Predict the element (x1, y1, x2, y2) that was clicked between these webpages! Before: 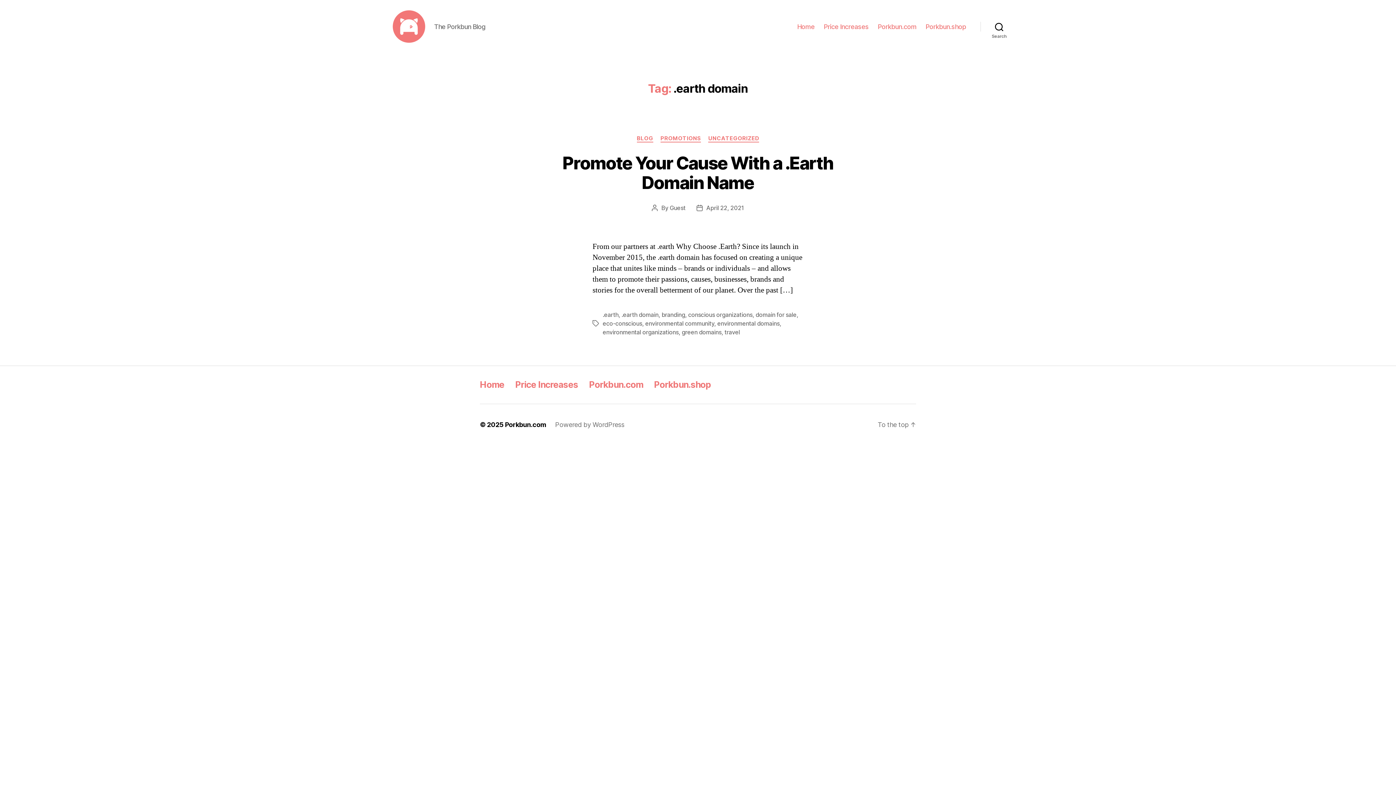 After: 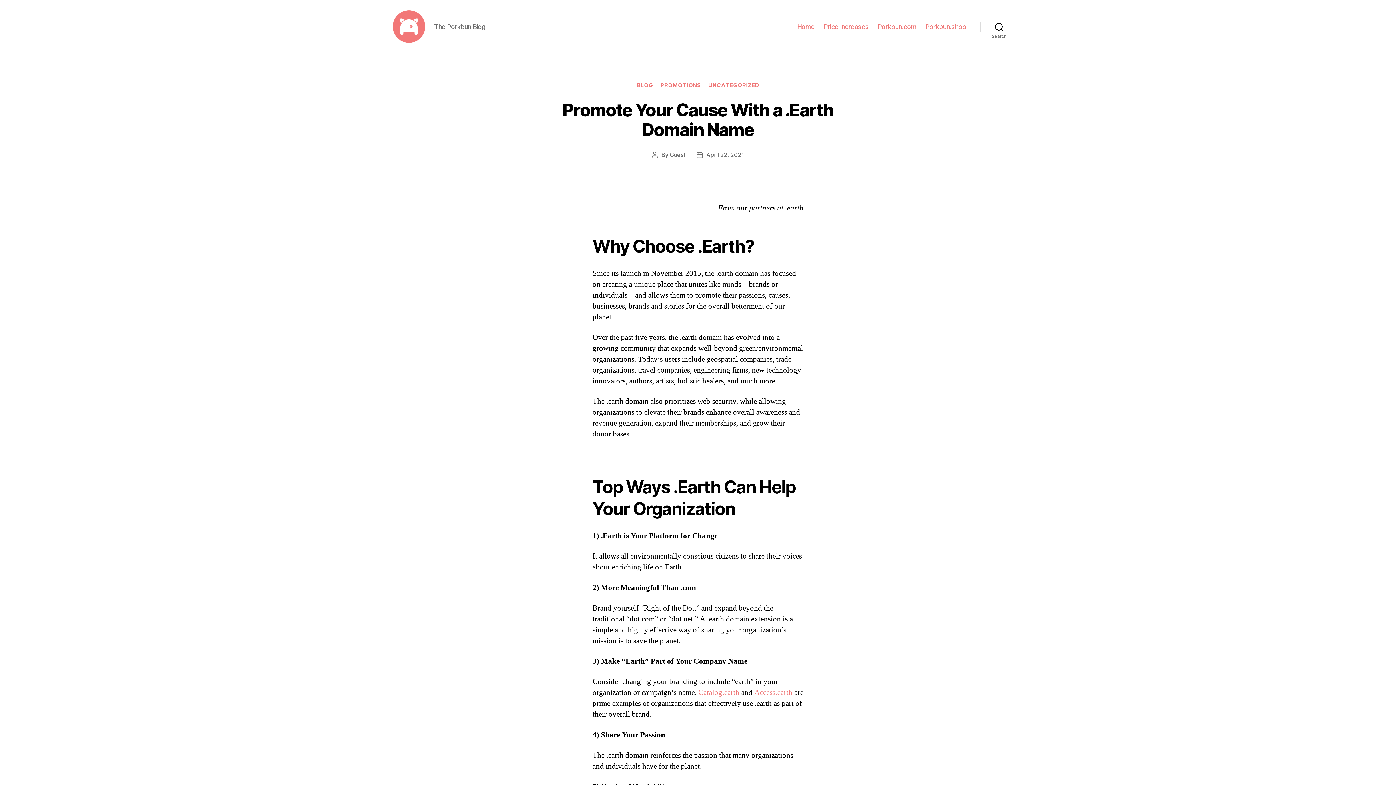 Action: label: April 22, 2021 bbox: (706, 204, 744, 211)